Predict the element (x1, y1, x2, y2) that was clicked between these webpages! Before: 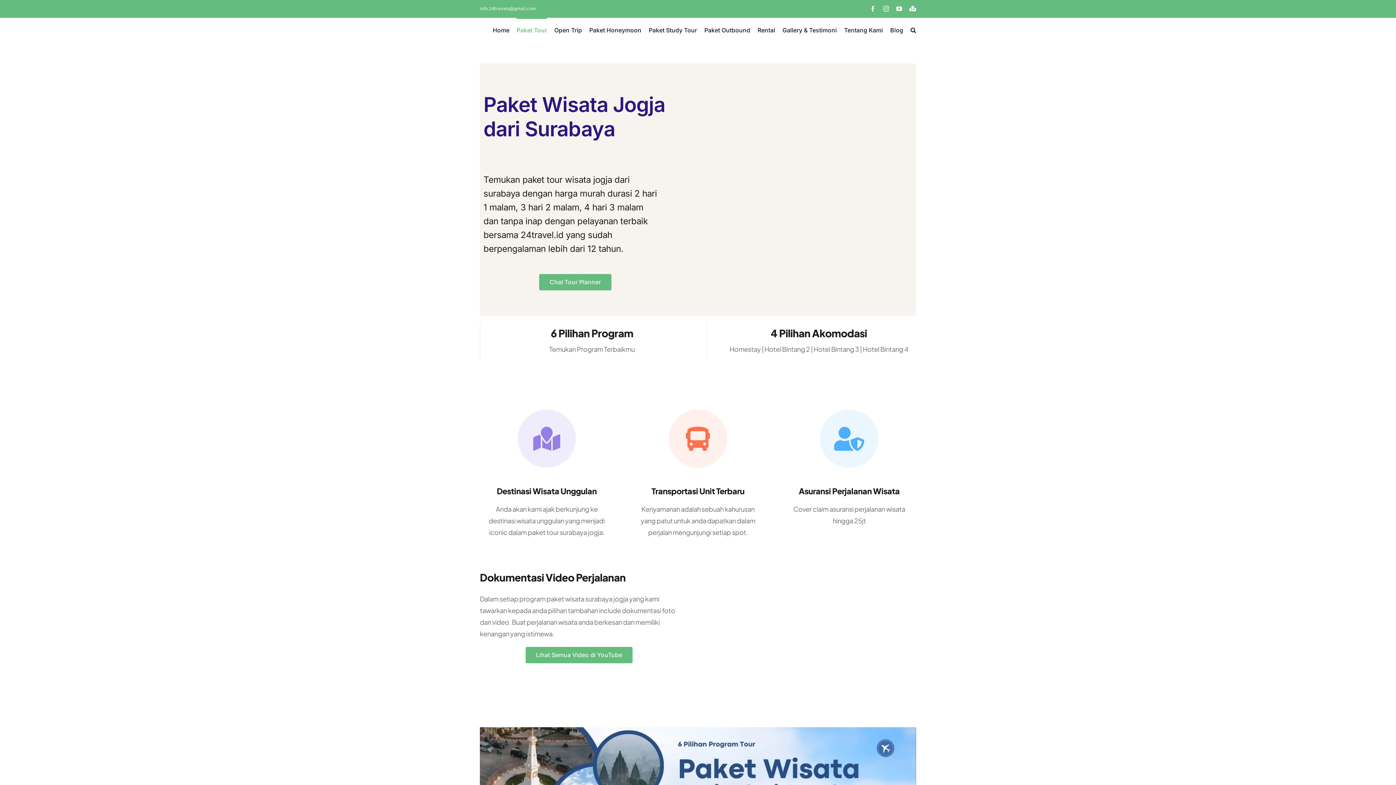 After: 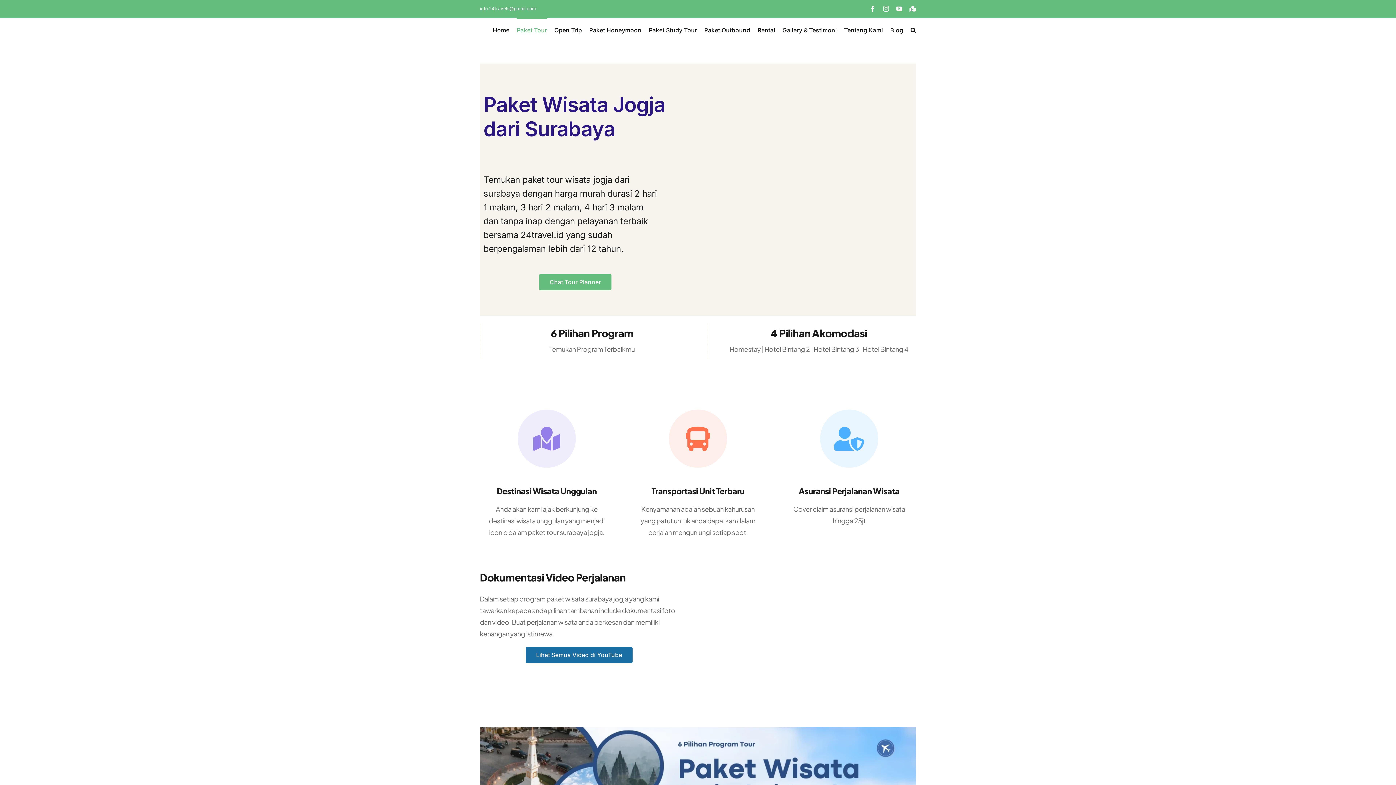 Action: bbox: (525, 647, 632, 663) label: Lihat Semua Video di YouTube